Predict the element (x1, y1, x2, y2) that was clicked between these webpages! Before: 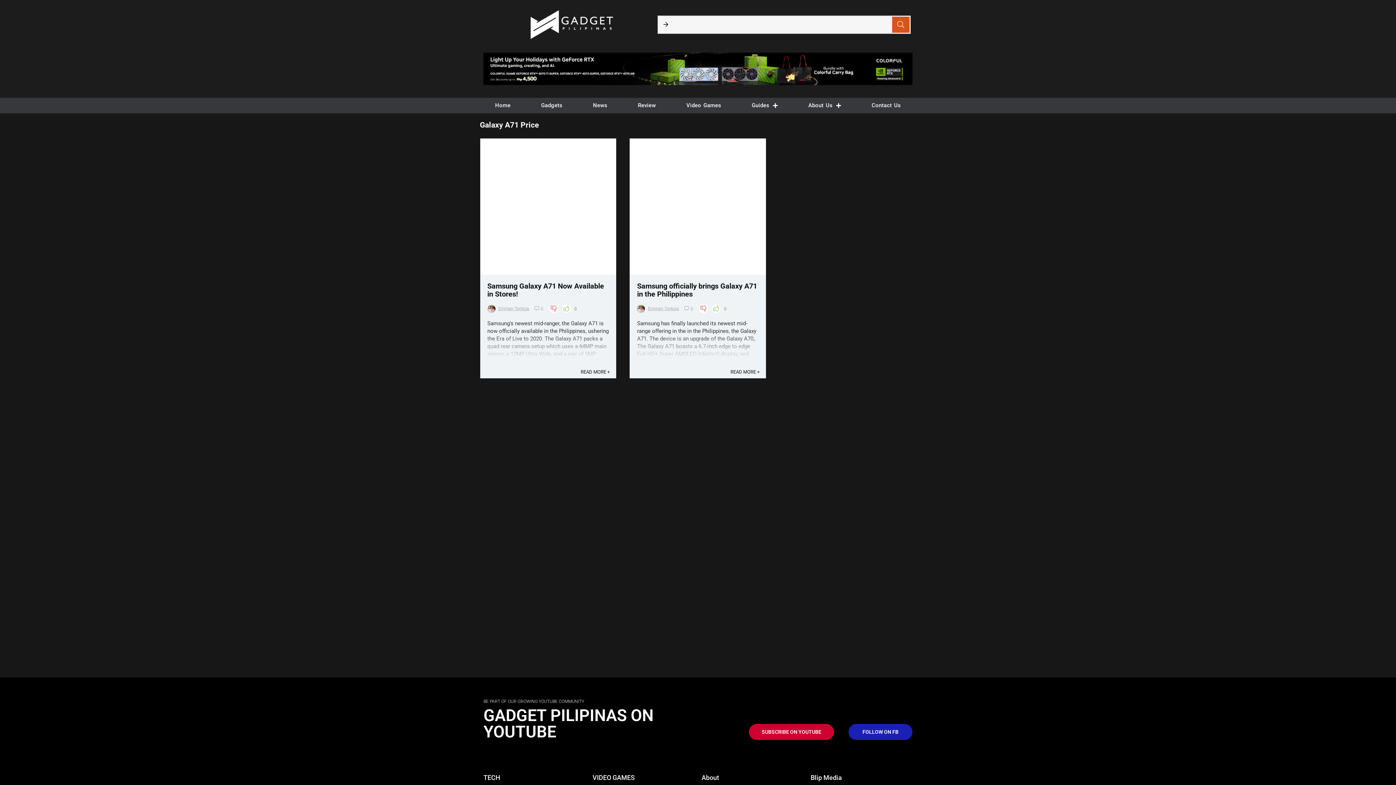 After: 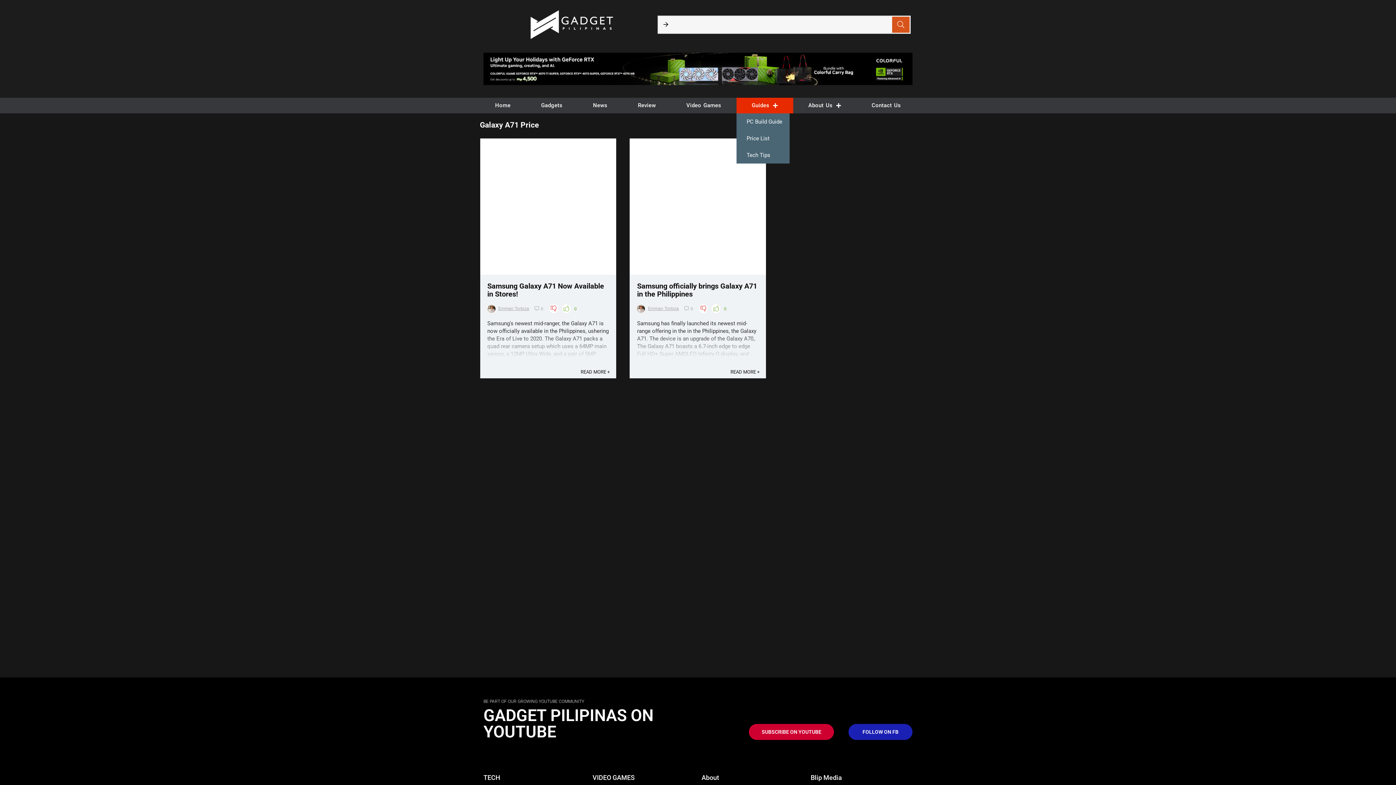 Action: bbox: (736, 97, 793, 113) label: Guides